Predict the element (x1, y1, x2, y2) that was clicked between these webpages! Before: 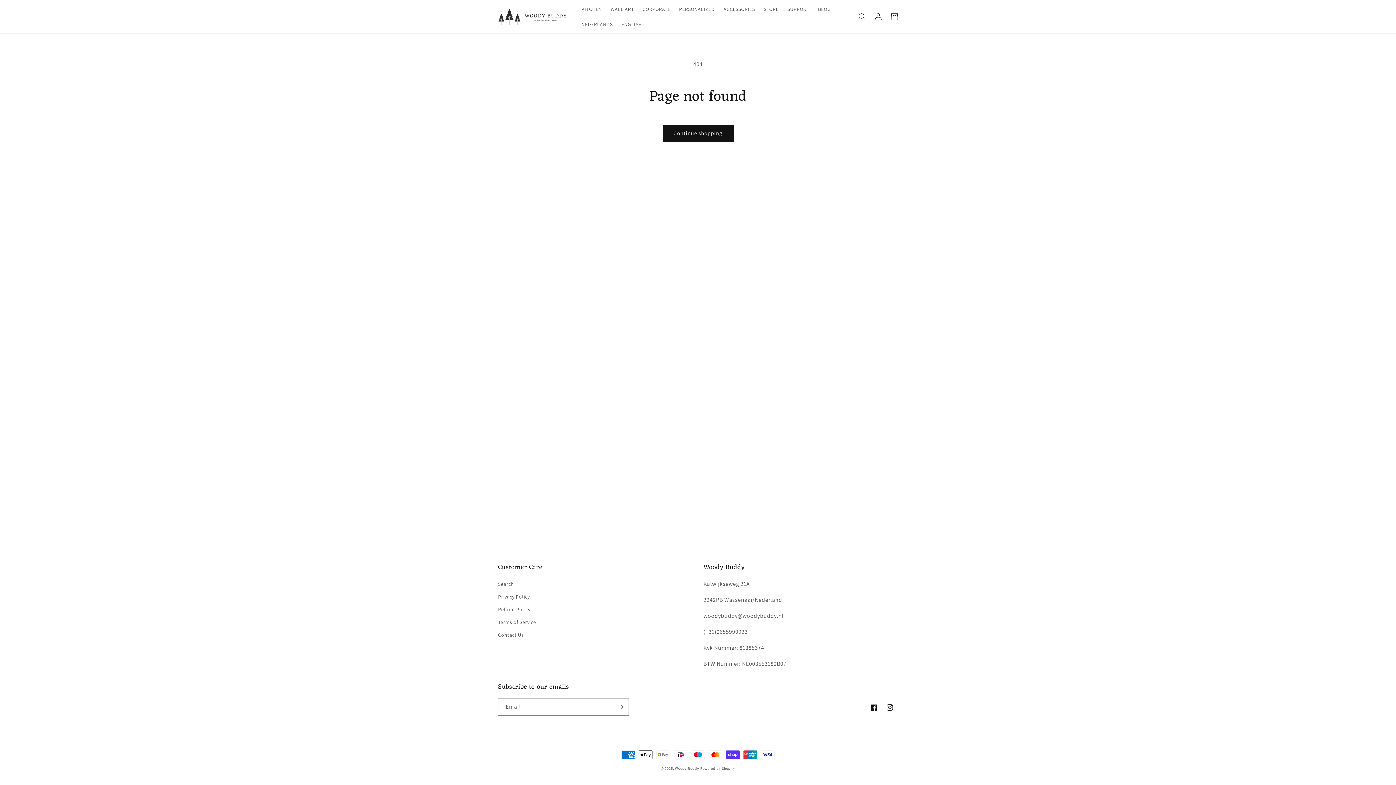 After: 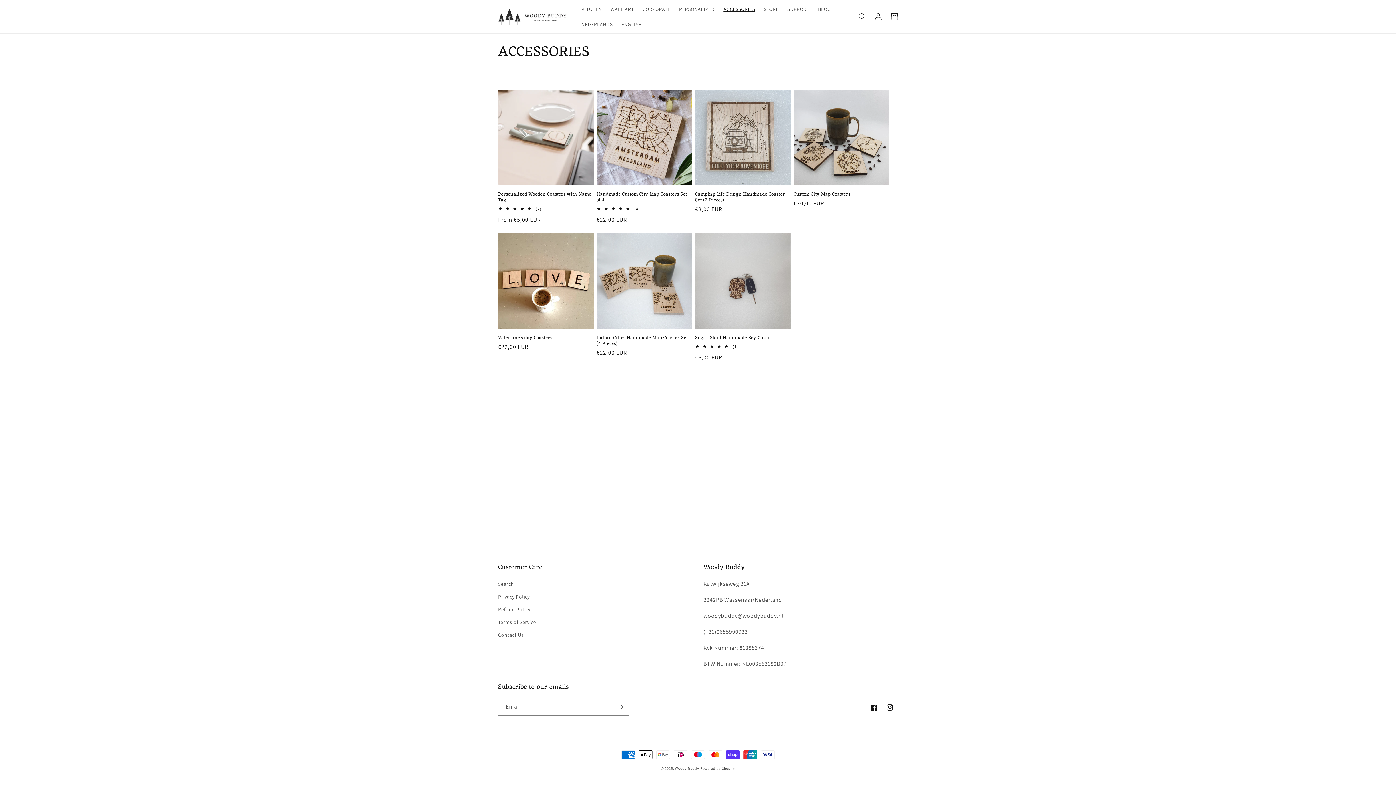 Action: label: ACCESSORIES bbox: (719, 1, 759, 16)